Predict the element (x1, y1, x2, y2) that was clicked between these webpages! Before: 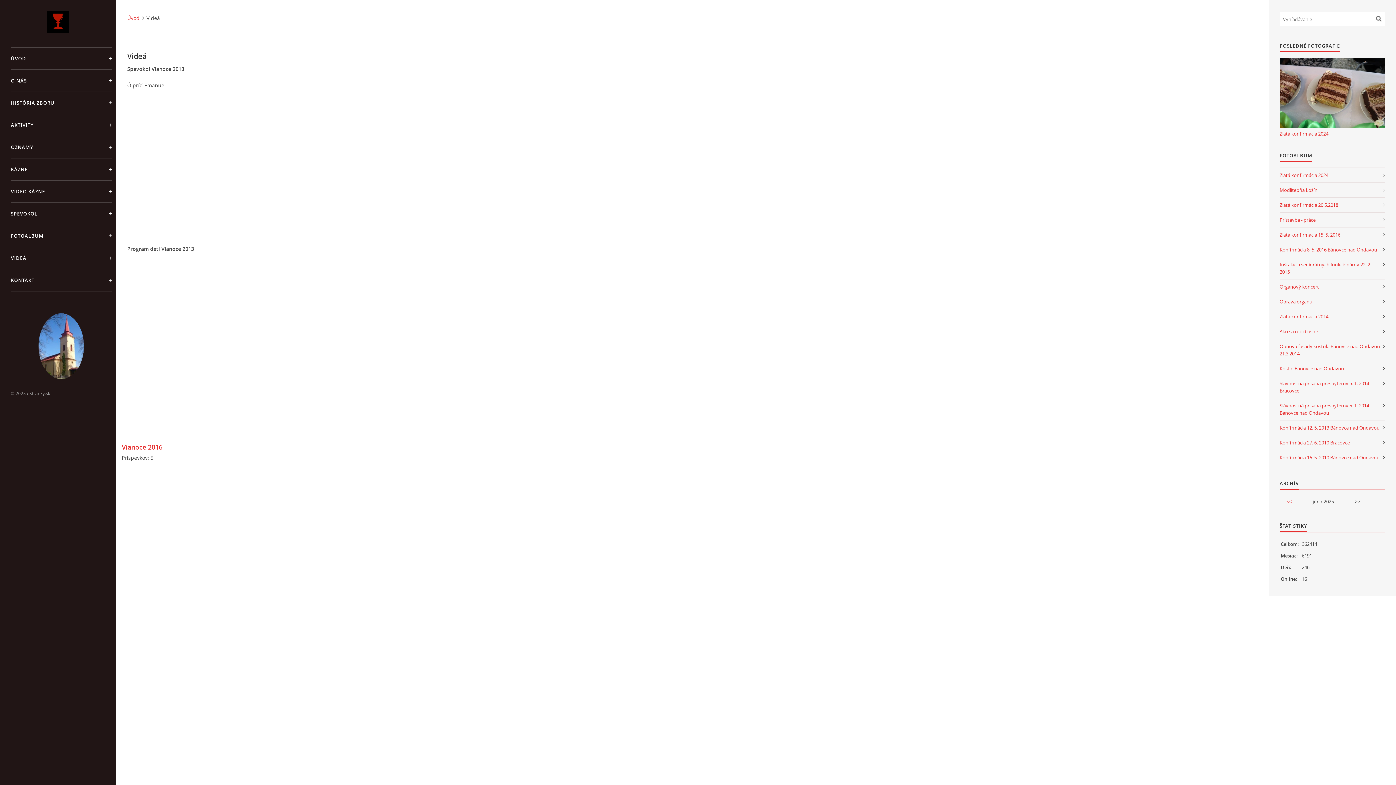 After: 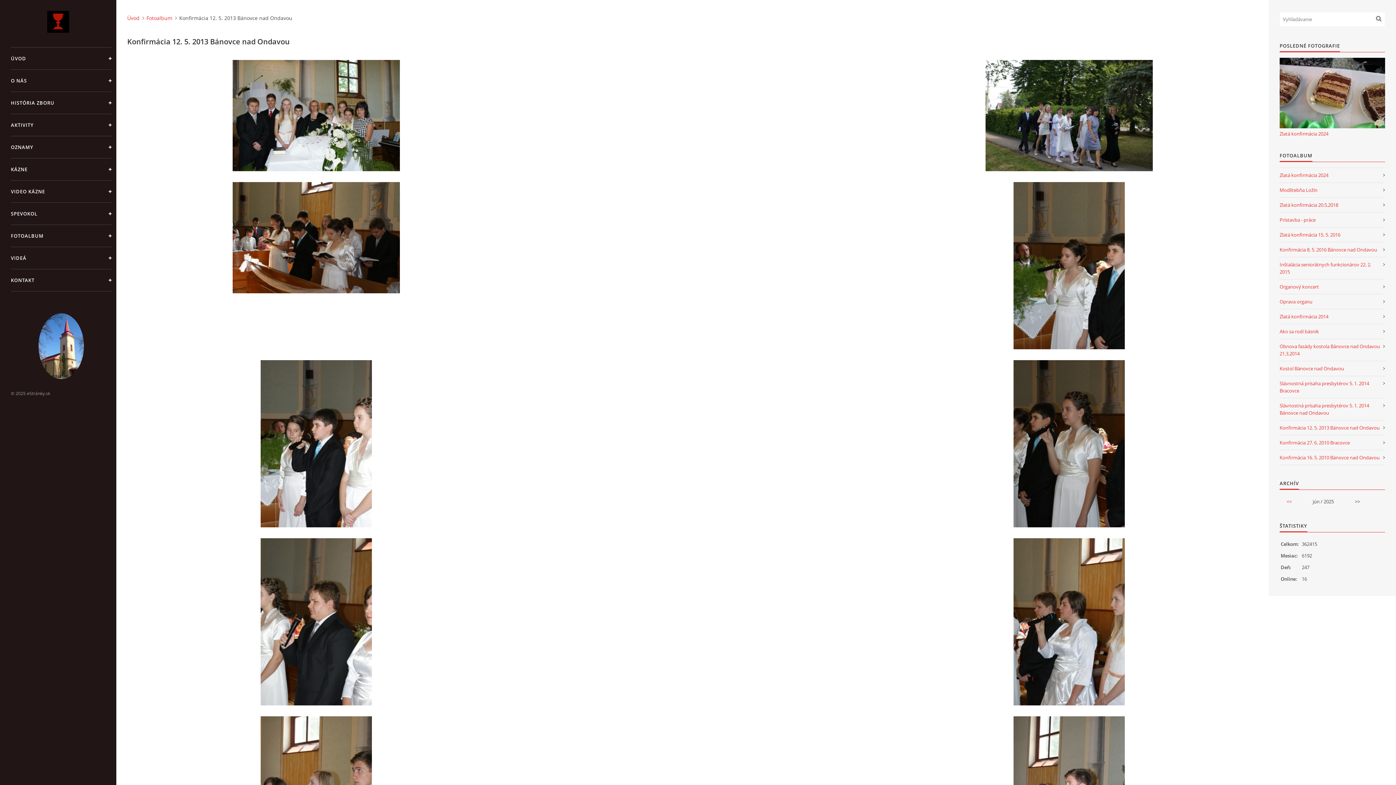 Action: label: Konfirmácia 12. 5. 2013 Bánovce nad Ondavou bbox: (1280, 420, 1385, 435)